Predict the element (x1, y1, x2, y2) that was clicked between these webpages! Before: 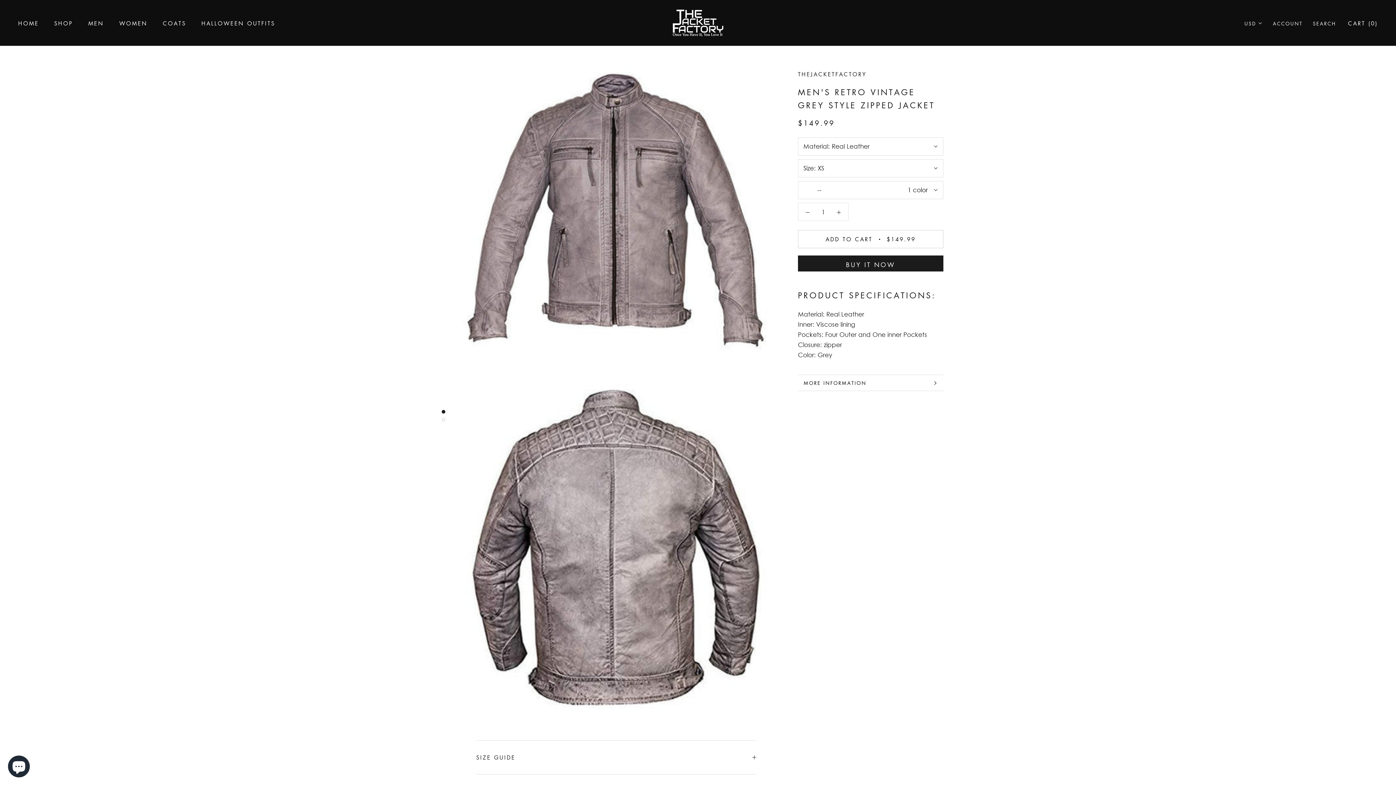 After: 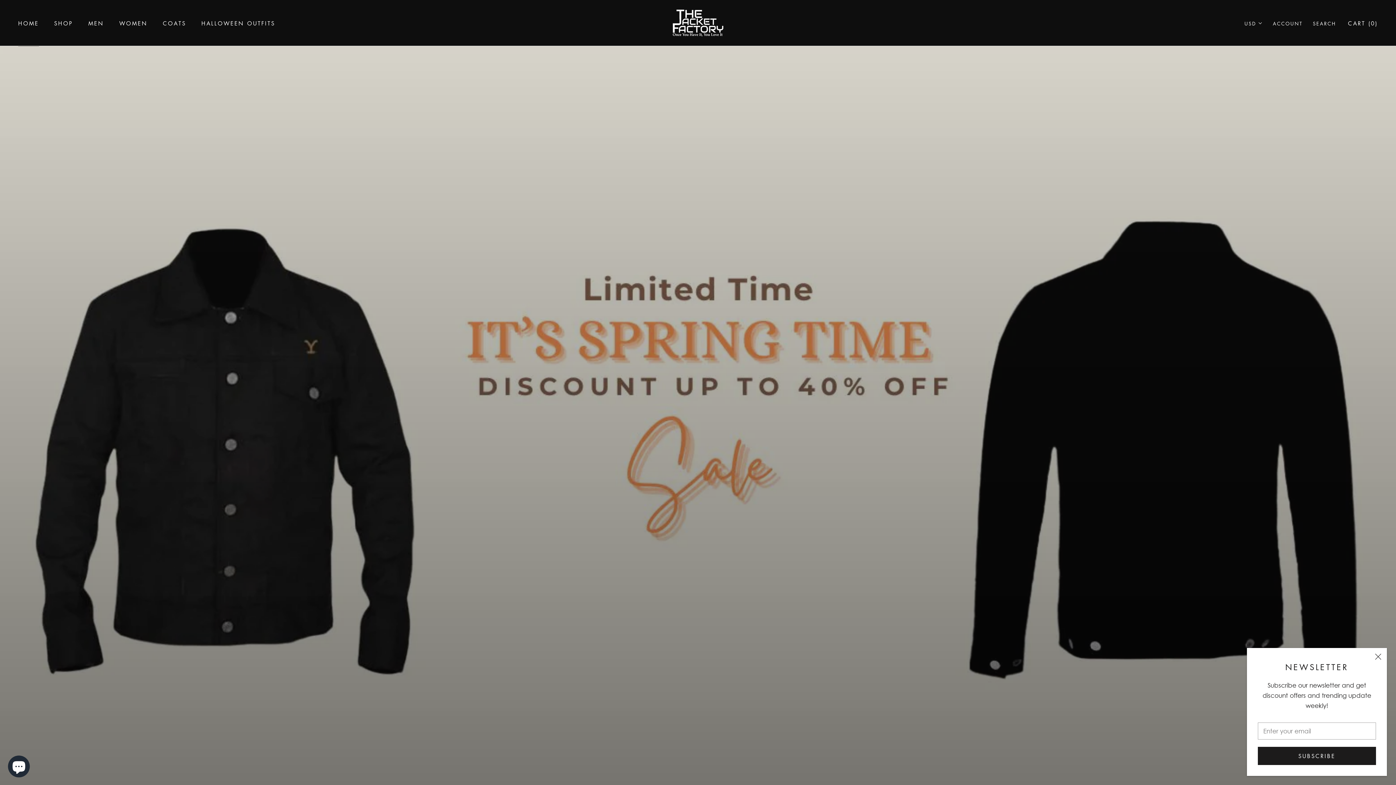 Action: bbox: (18, 19, 38, 26) label: HOME
HOME